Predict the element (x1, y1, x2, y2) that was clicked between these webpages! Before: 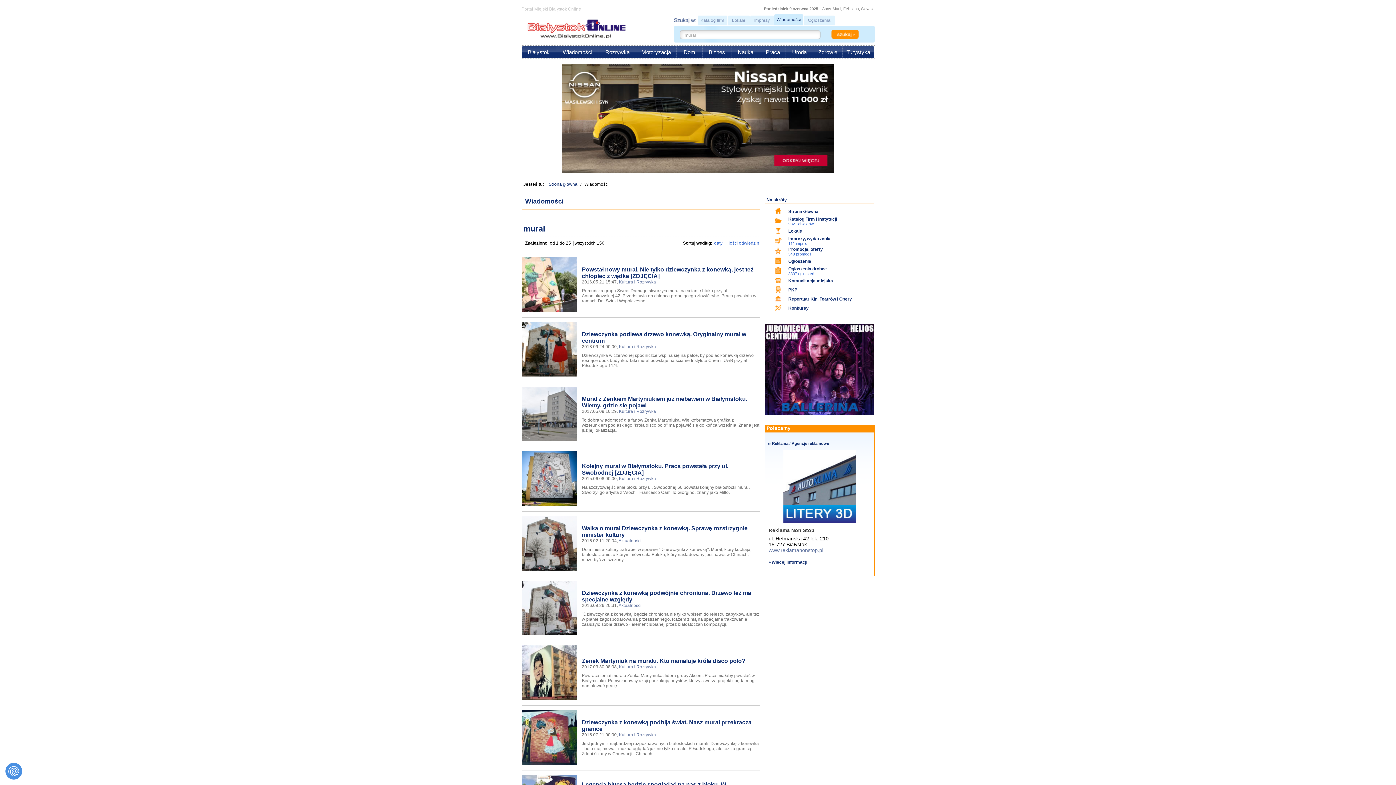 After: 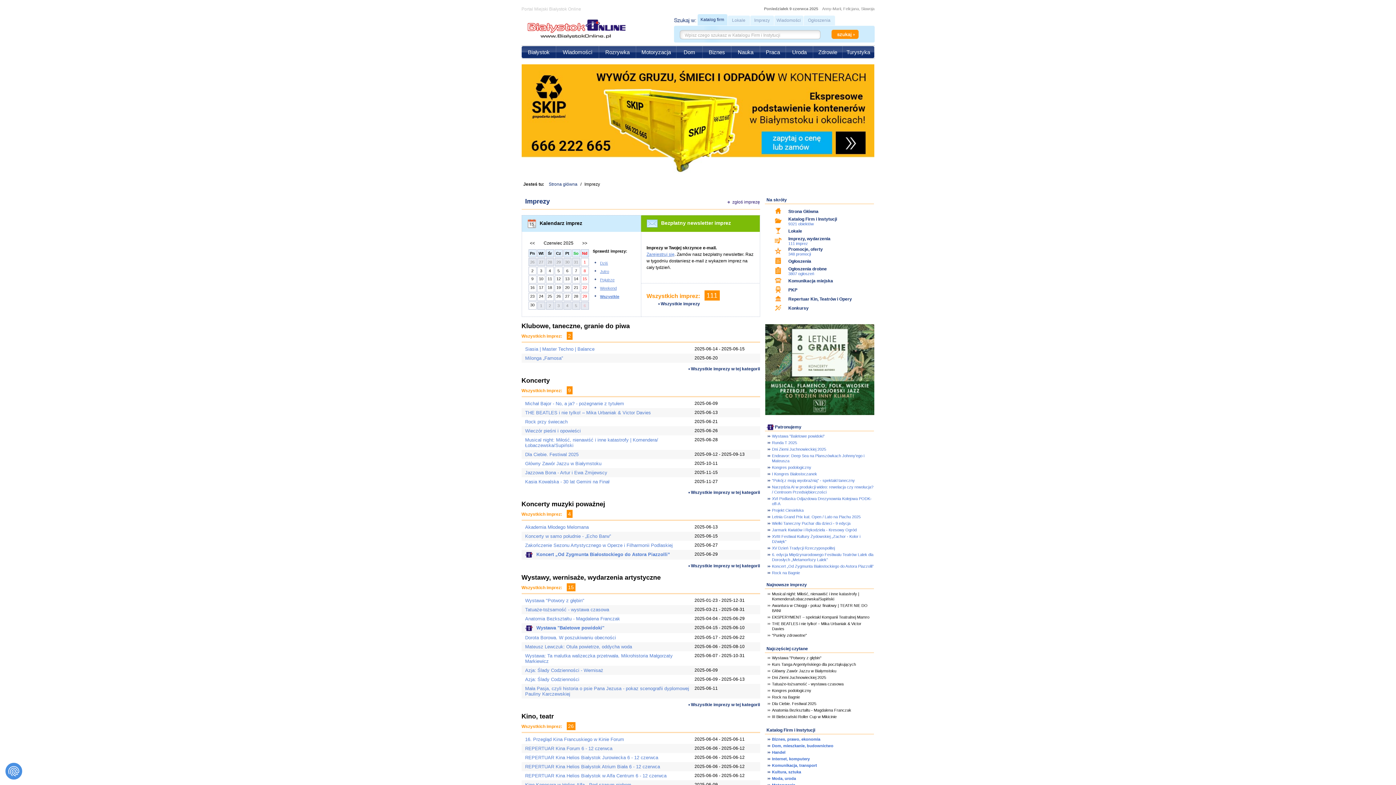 Action: bbox: (788, 236, 830, 241) label: Imprezy, wydarzenia